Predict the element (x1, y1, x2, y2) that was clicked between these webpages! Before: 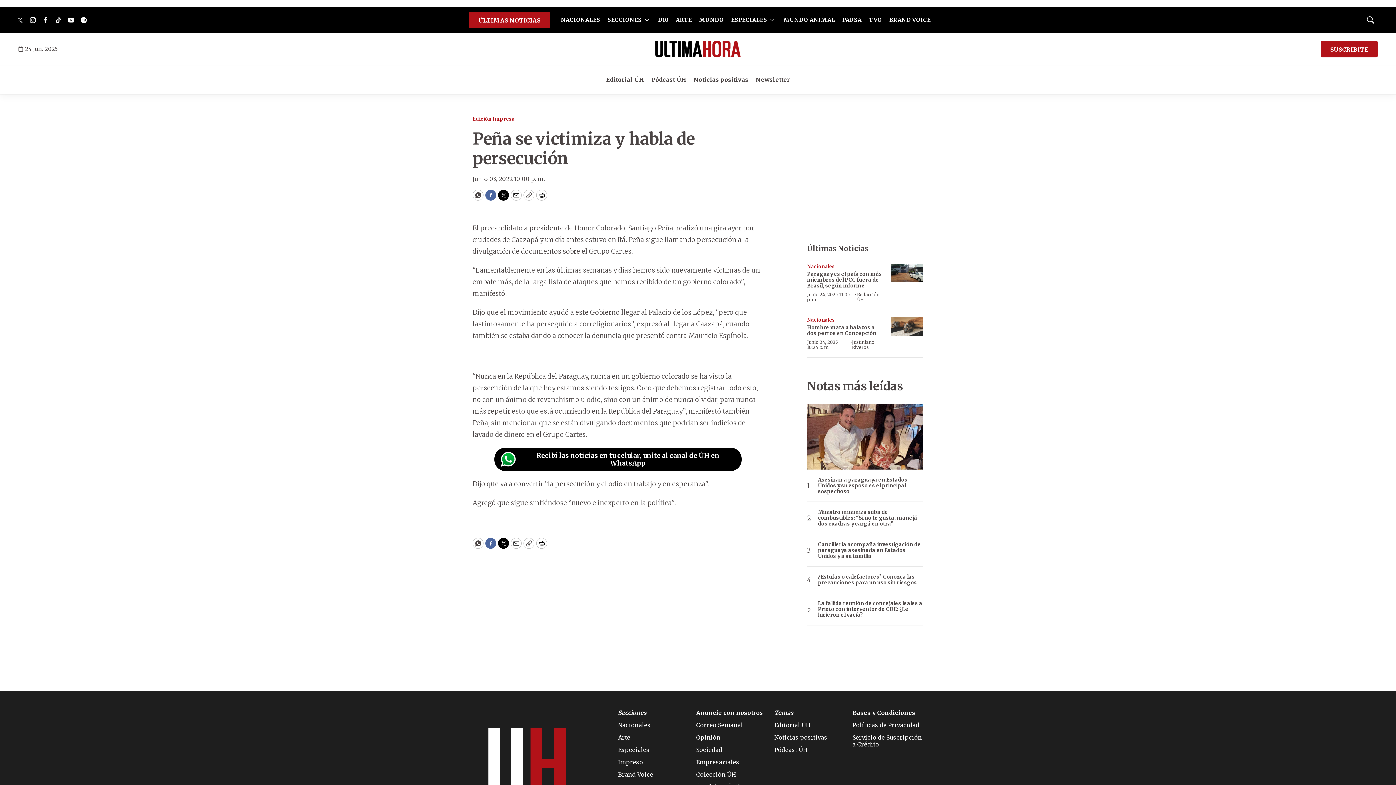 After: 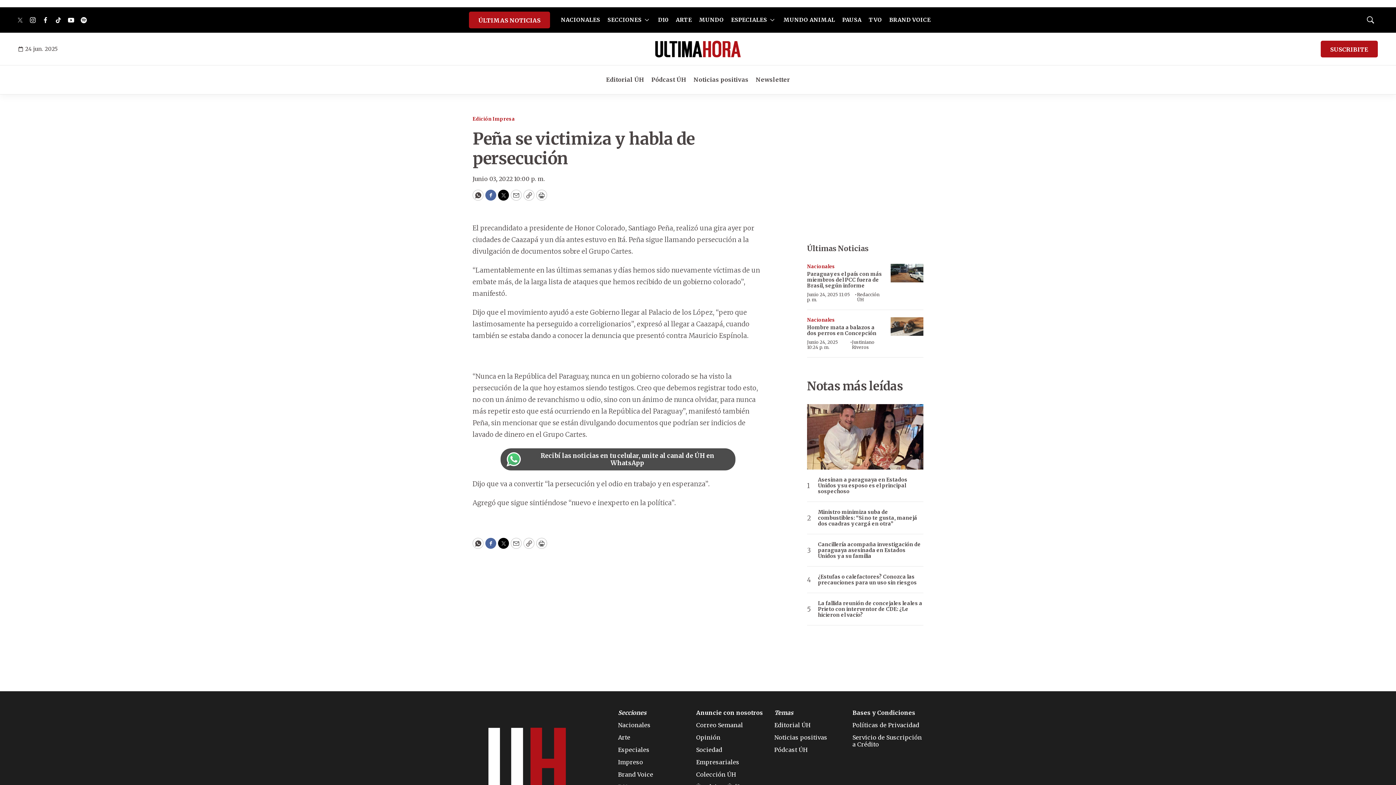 Action: label: Recibí las noticias en tu celular, unite al canal de ÚH en WhatsApp bbox: (494, 448, 741, 471)